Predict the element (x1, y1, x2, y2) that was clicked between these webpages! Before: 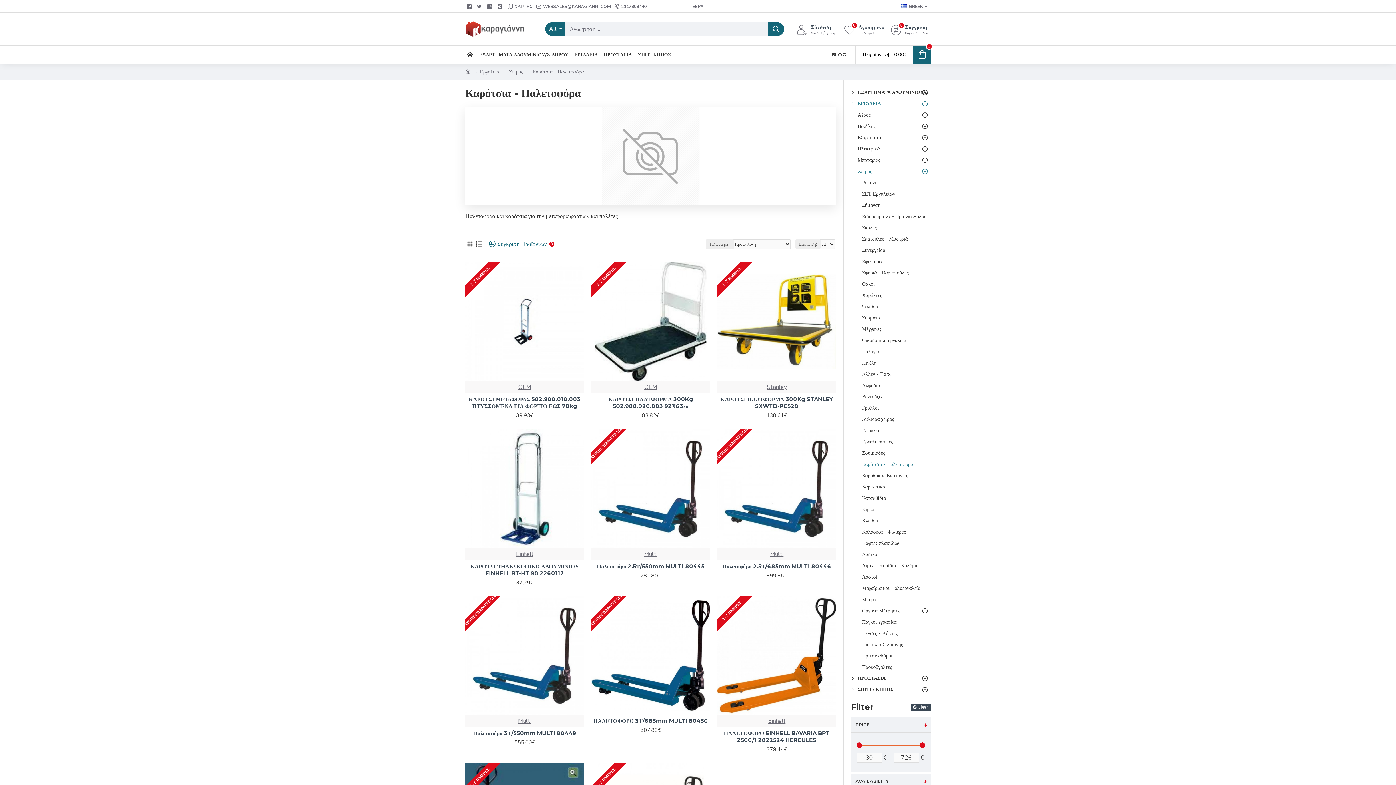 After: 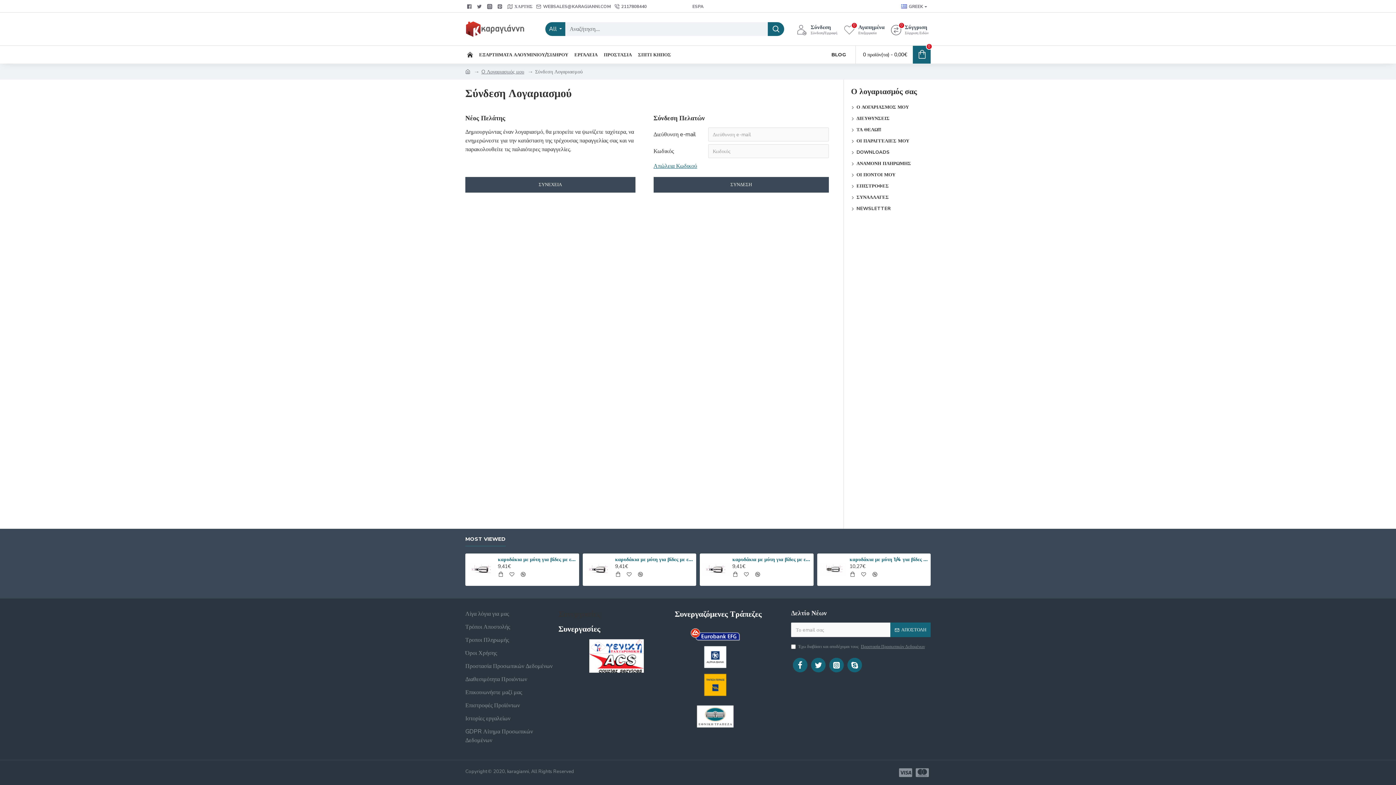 Action: bbox: (842, 21, 886, 36) label: Αγαπημένα
Επεξεργασία
0